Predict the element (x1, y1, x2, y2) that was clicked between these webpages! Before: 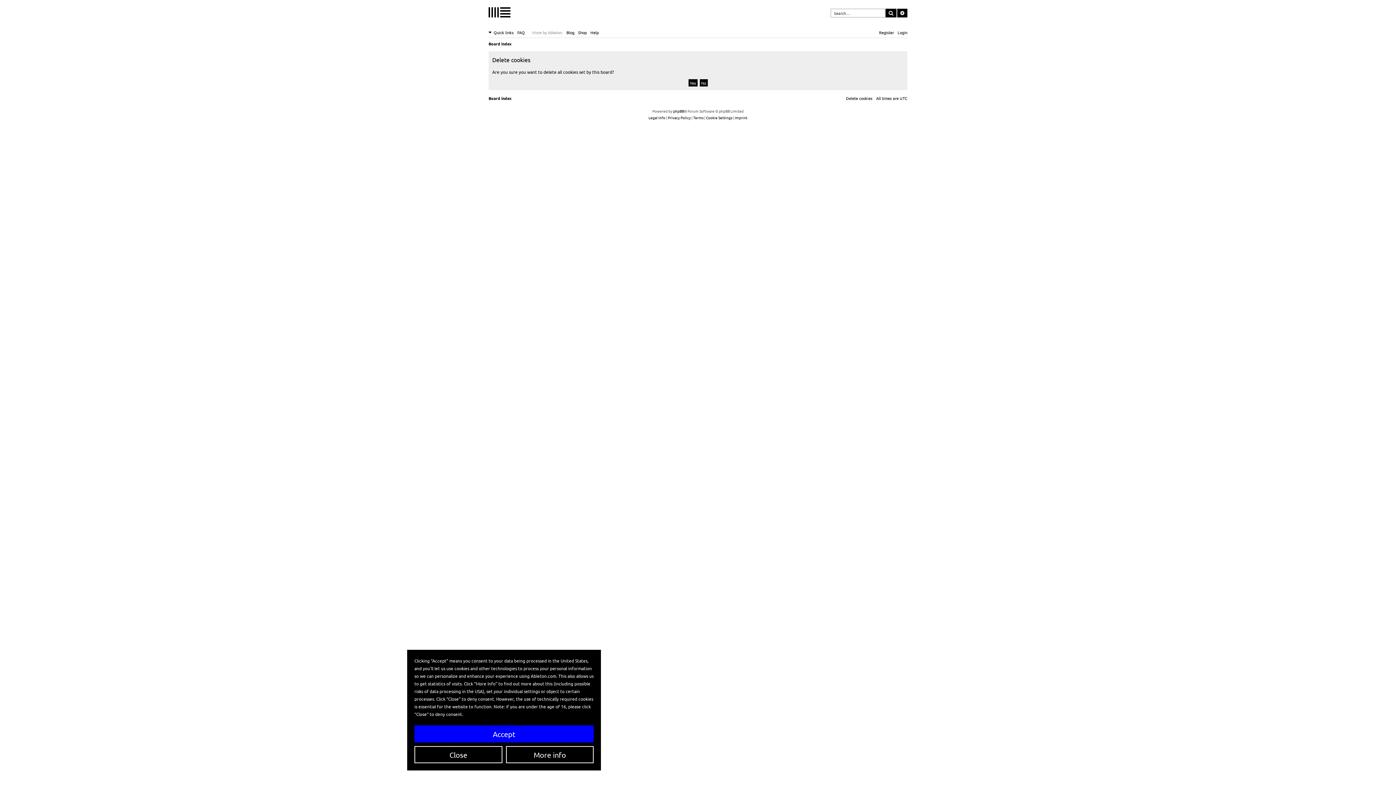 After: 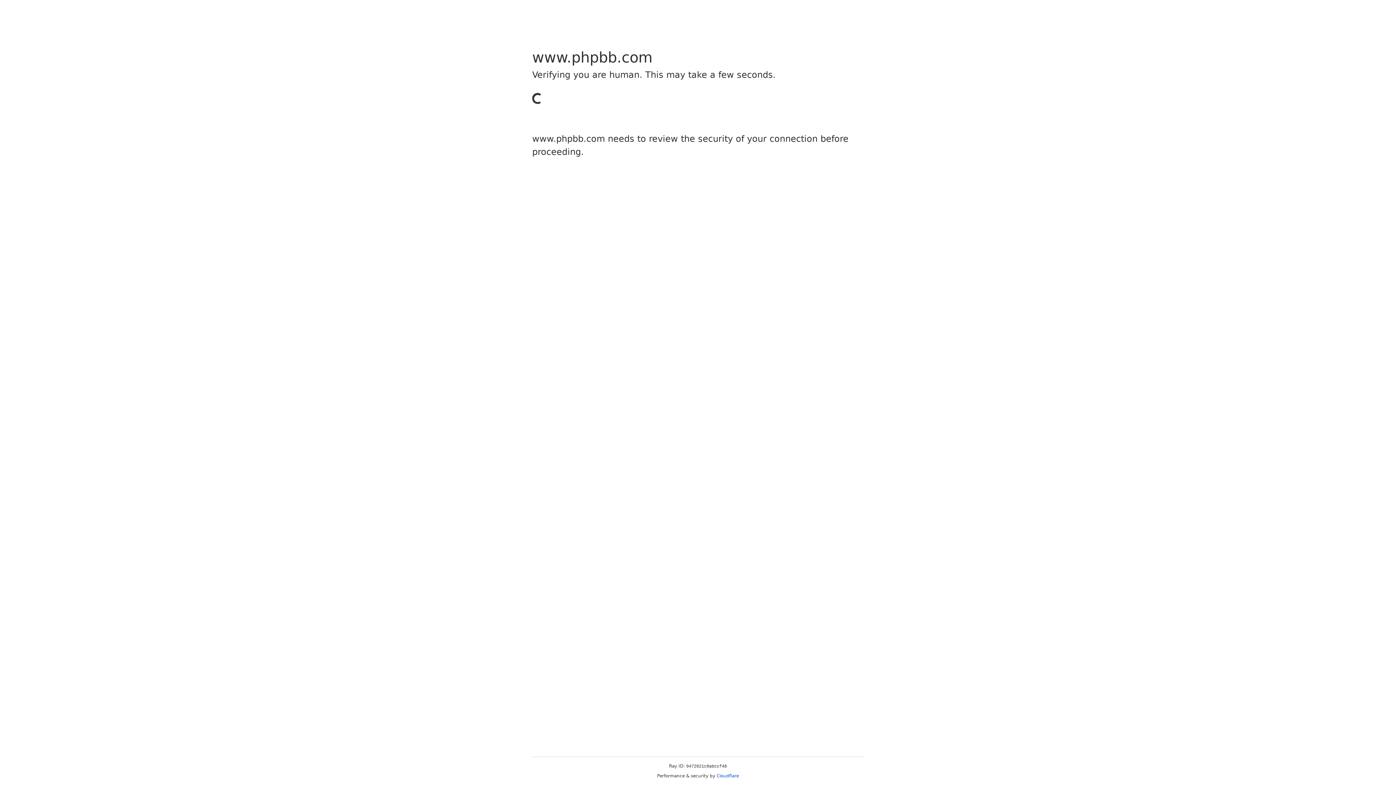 Action: label: phpBB bbox: (673, 108, 684, 114)